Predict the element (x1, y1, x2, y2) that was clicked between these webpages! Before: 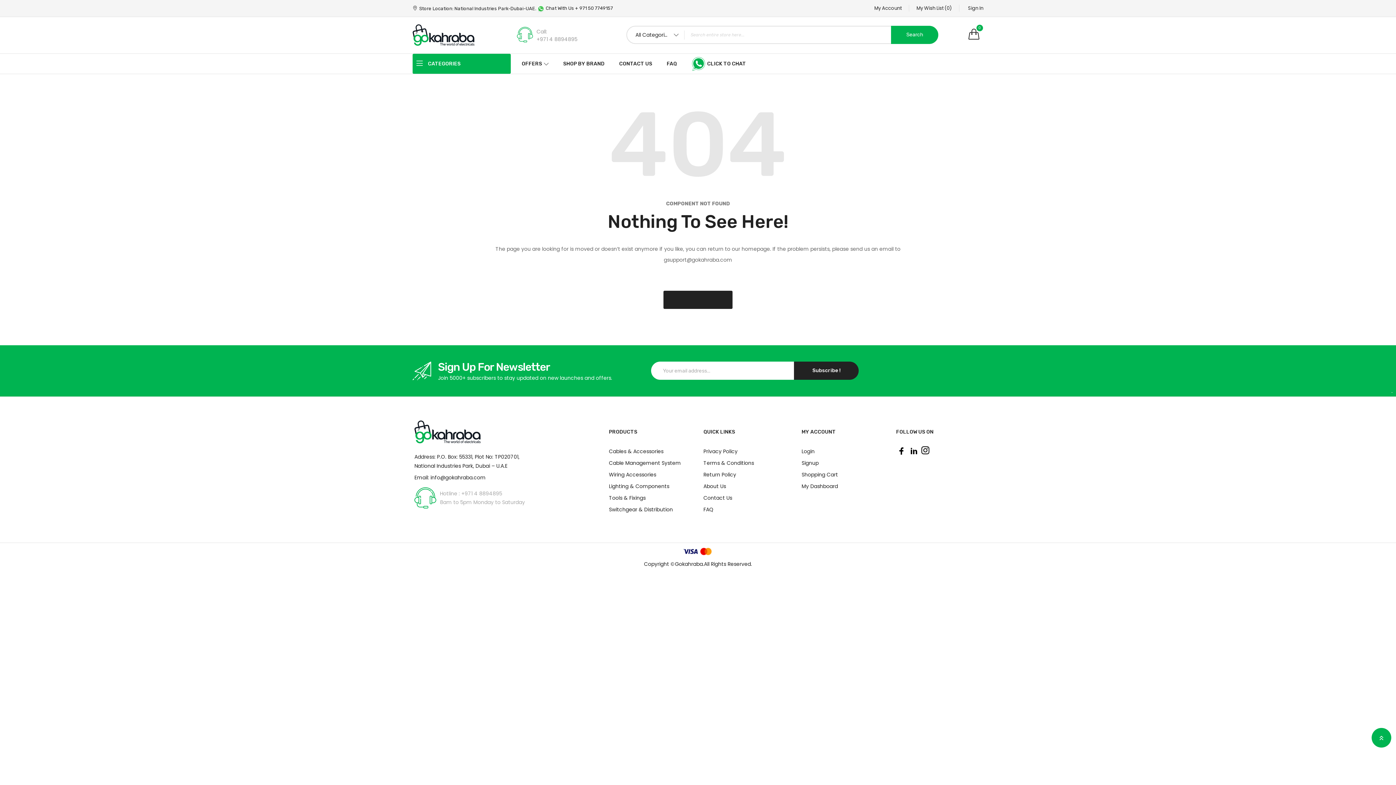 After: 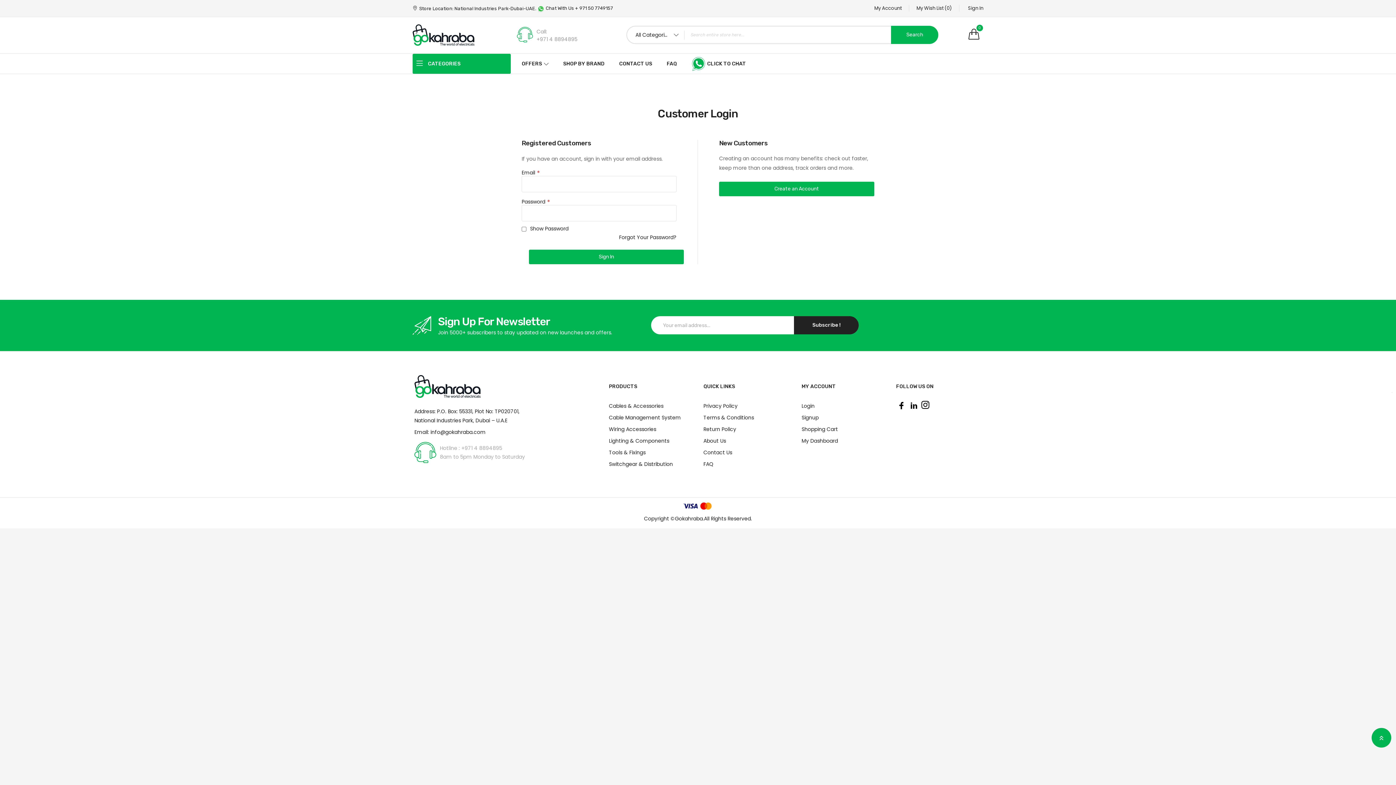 Action: bbox: (875, 4, 917, 11) label: My Account